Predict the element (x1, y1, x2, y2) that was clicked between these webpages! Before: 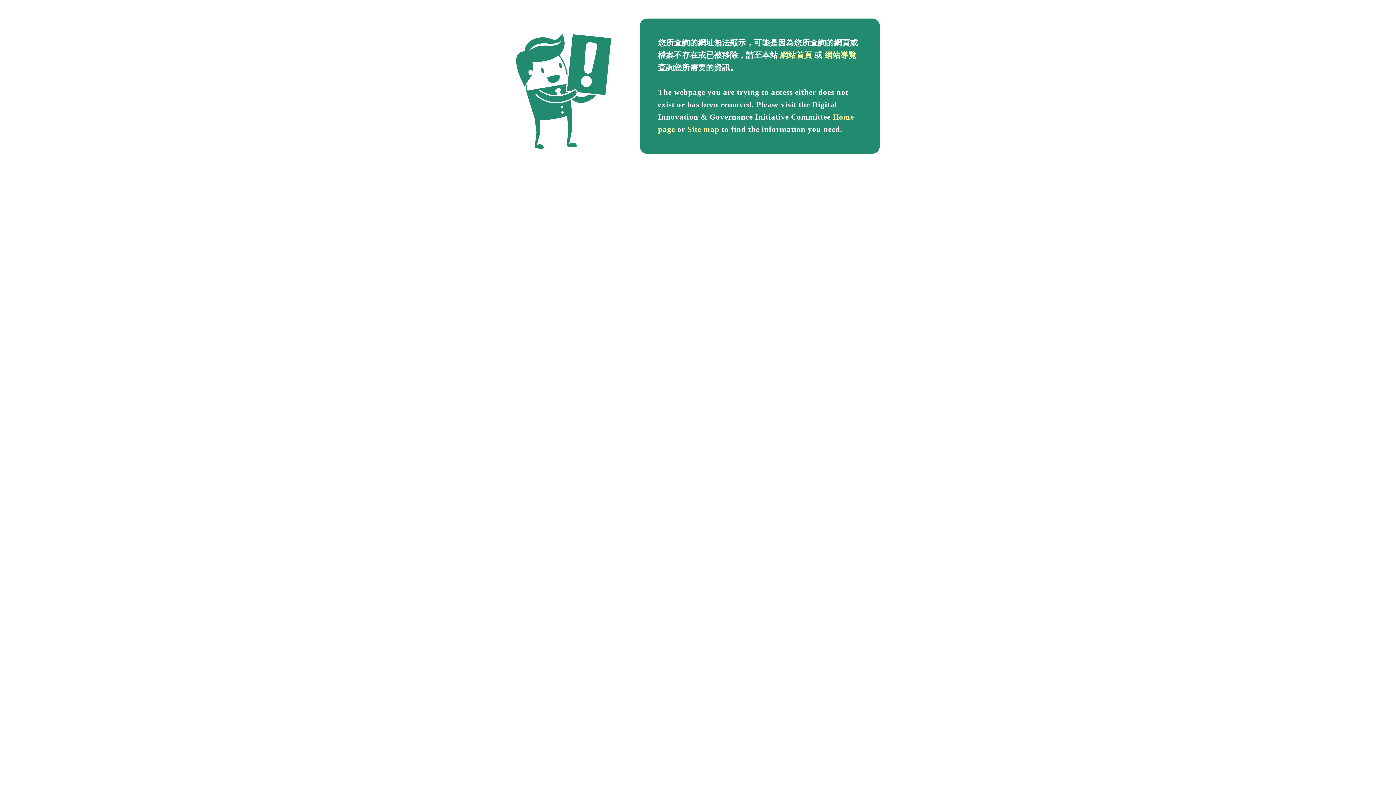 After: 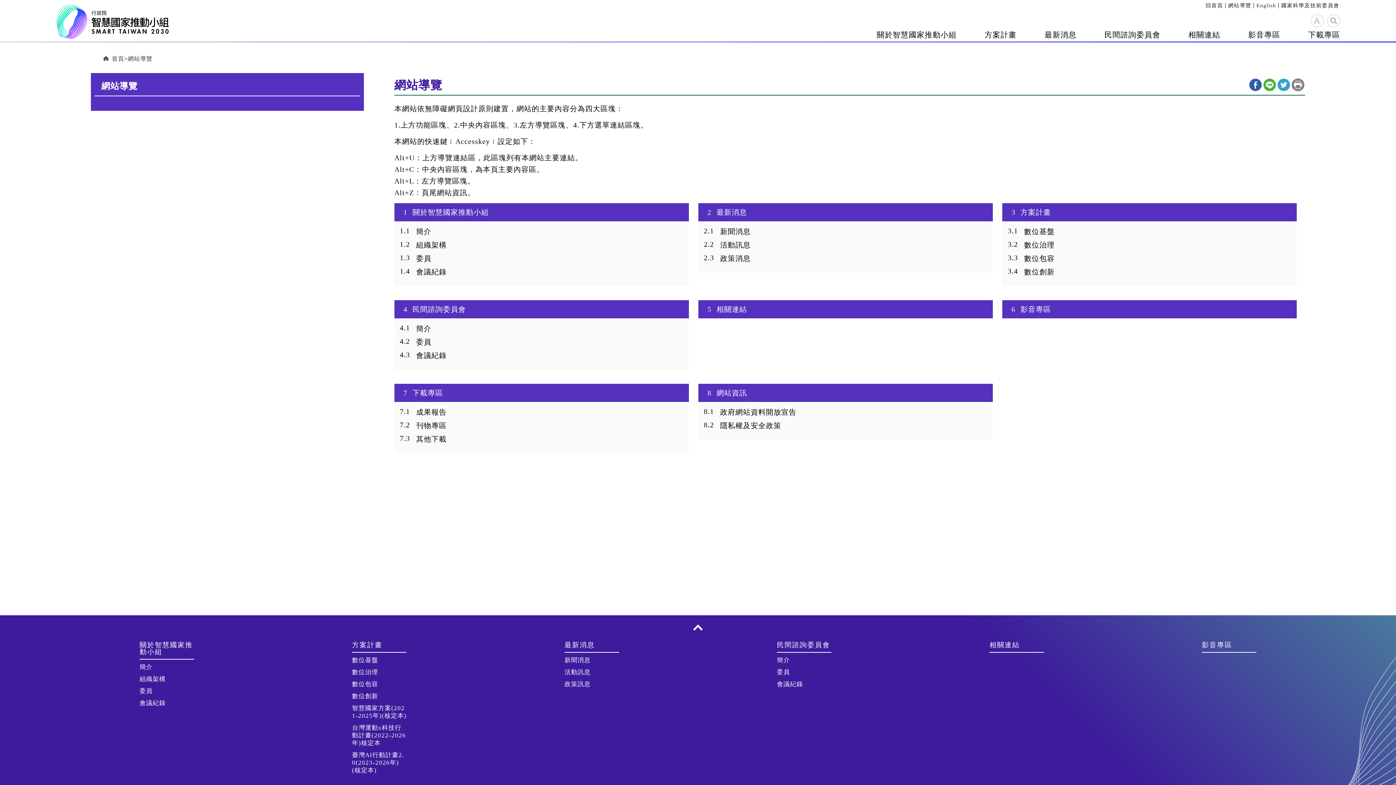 Action: bbox: (824, 50, 856, 59) label: 網站導覽